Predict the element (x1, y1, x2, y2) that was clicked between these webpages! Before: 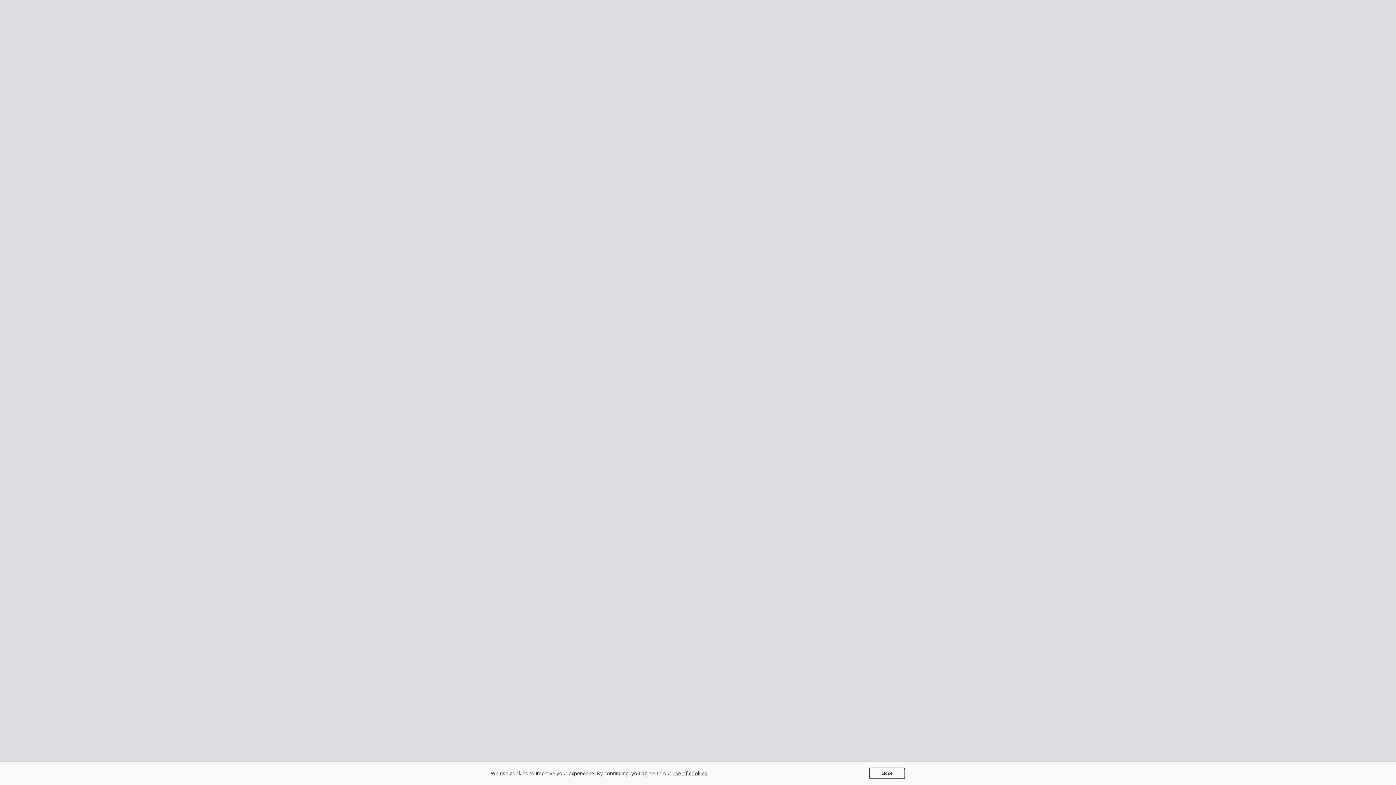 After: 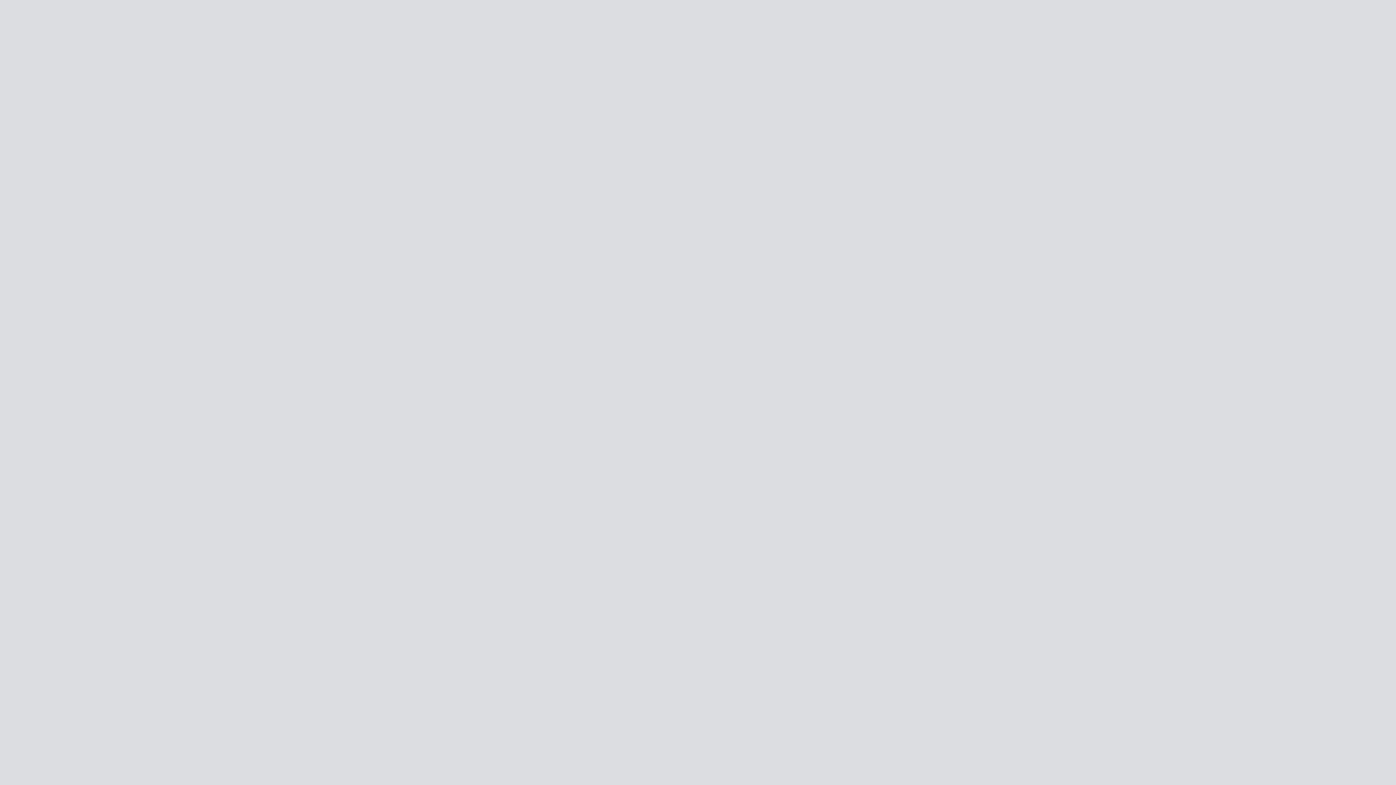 Action: label: Close bbox: (869, 768, 905, 779)